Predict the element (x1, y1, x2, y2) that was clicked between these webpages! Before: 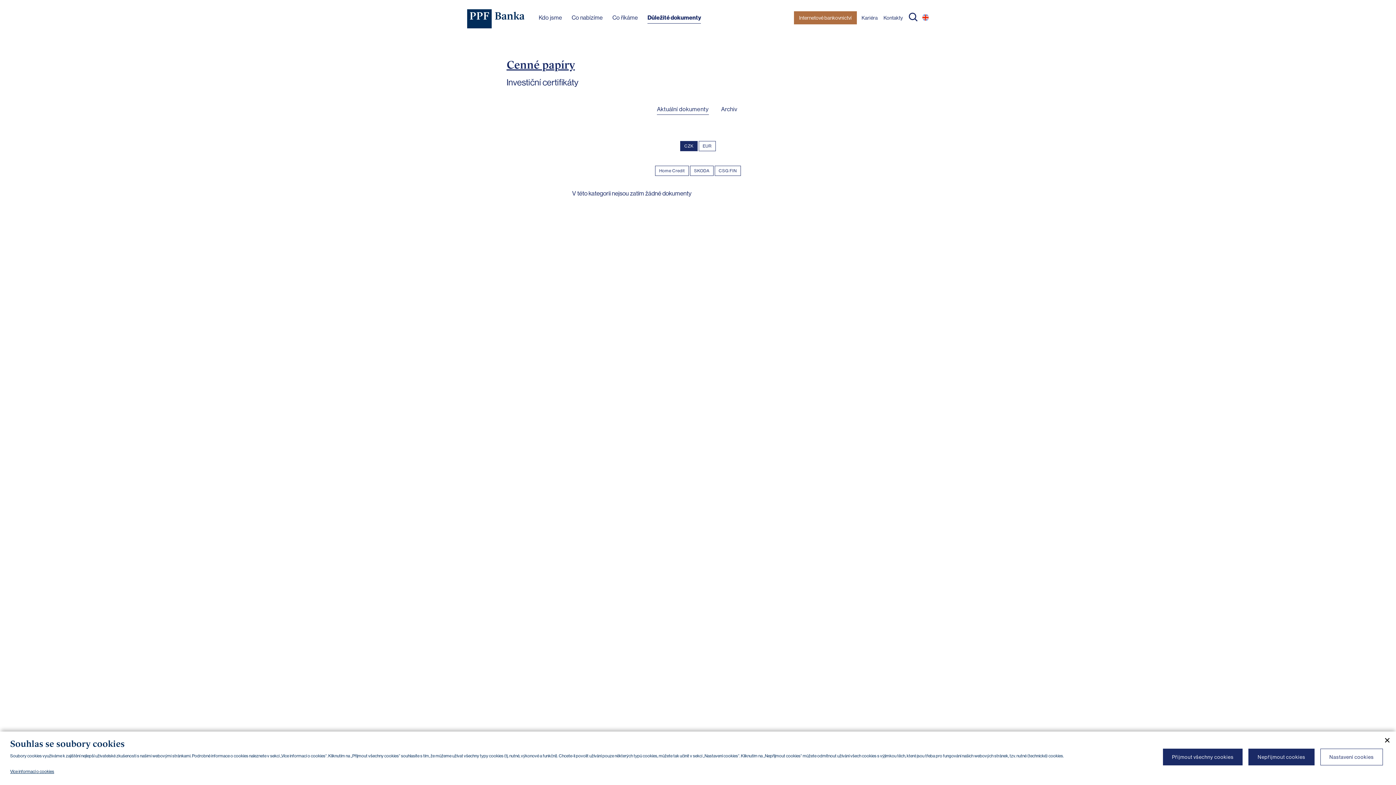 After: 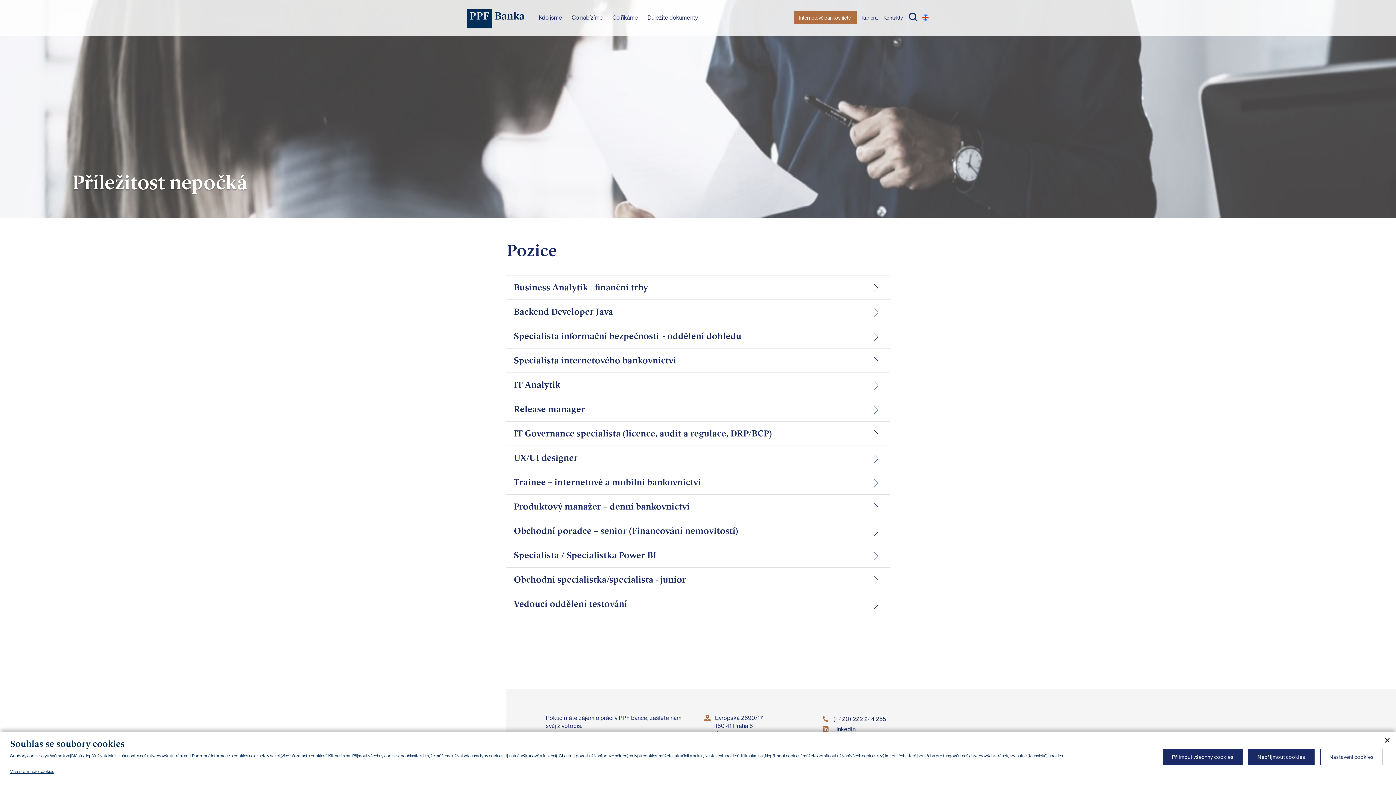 Action: bbox: (858, 14, 880, 21) label: Kariéra